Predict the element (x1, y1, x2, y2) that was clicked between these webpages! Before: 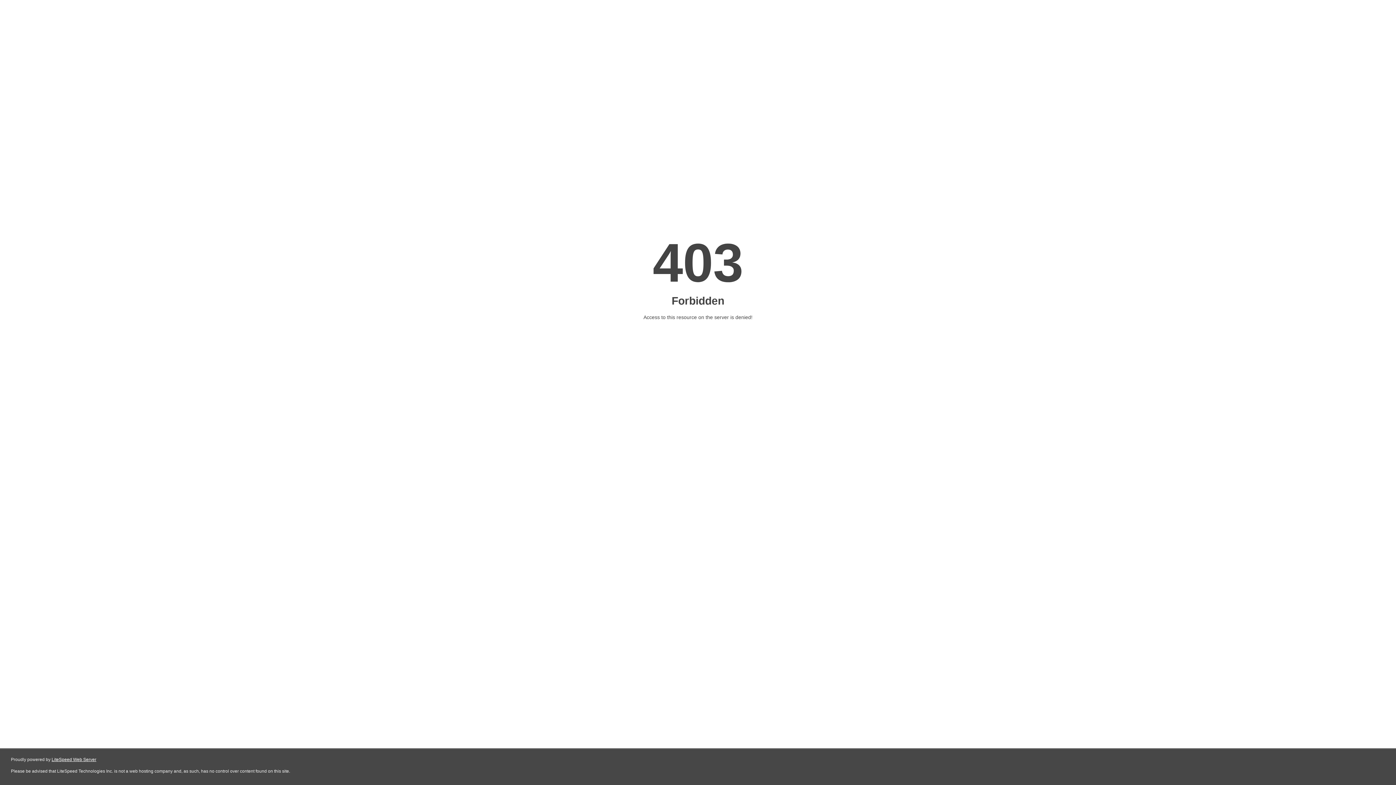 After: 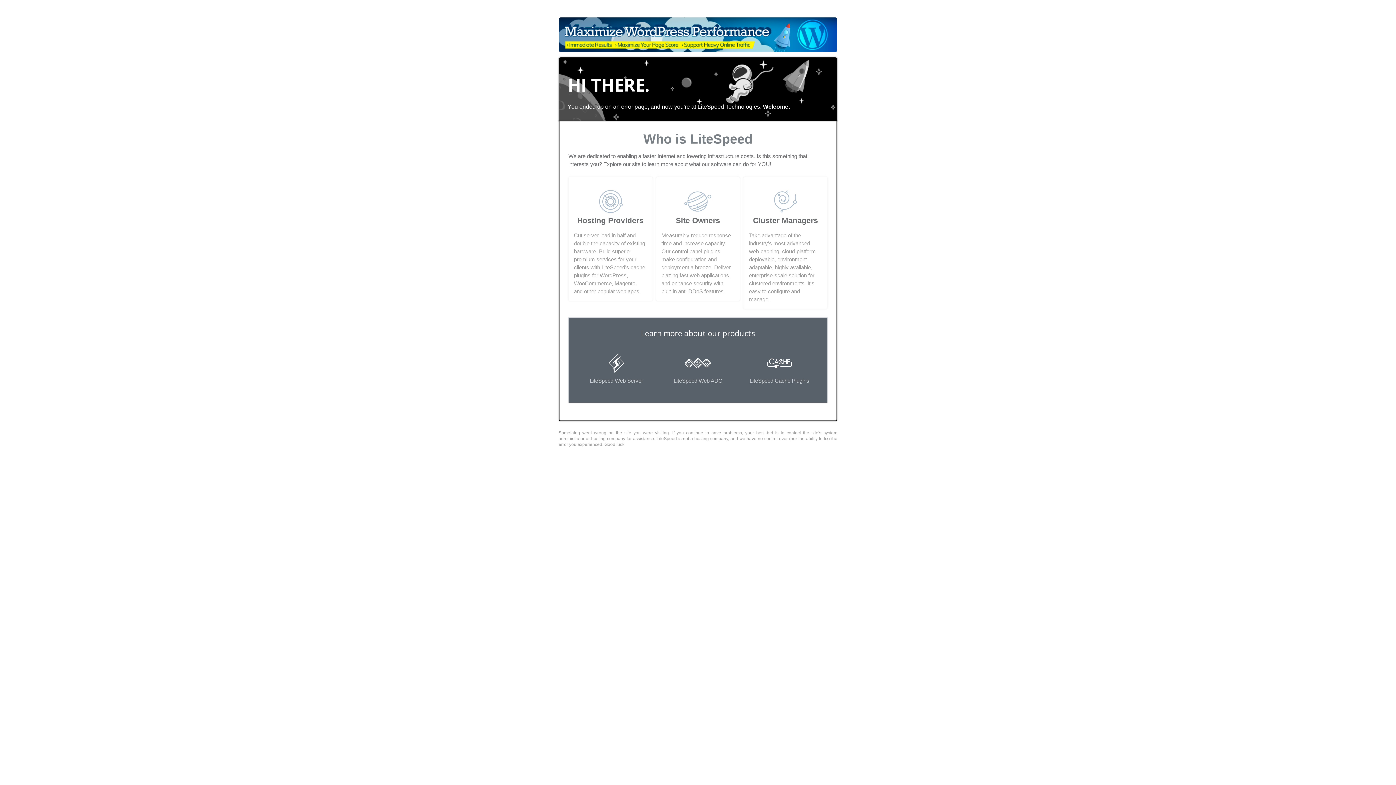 Action: bbox: (51, 757, 96, 762) label: LiteSpeed Web Server